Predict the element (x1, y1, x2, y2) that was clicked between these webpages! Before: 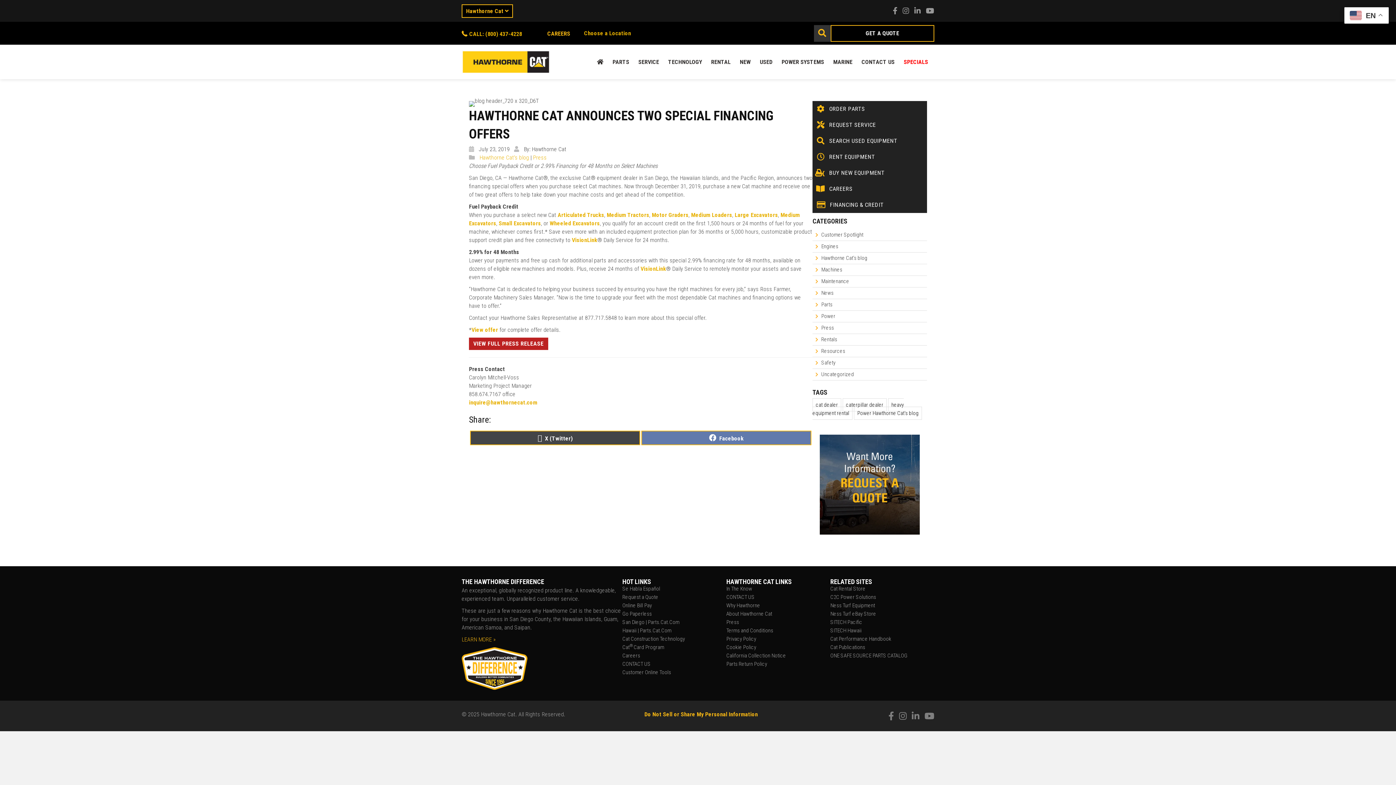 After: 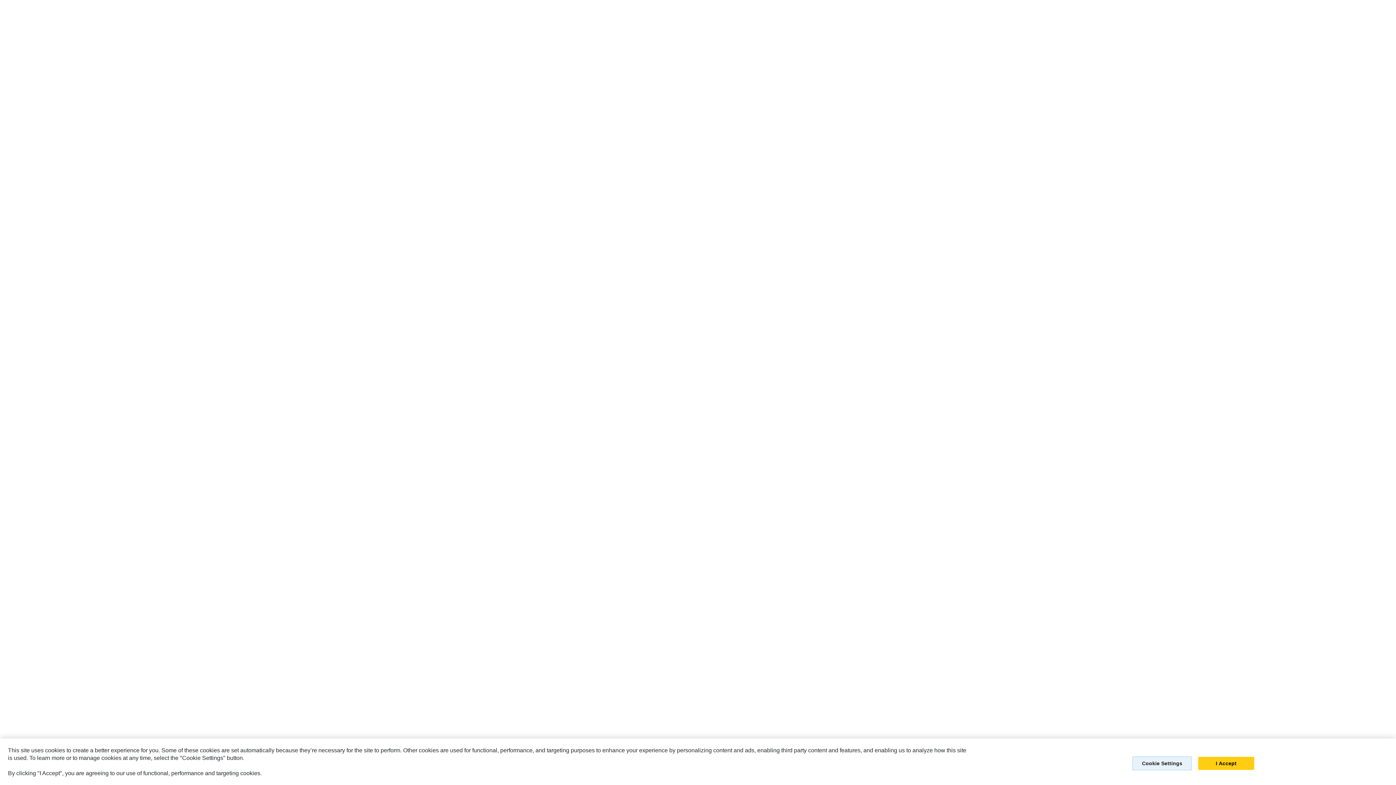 Action: bbox: (622, 628, 726, 636) label: Hawaii | Parts.Cat.Com